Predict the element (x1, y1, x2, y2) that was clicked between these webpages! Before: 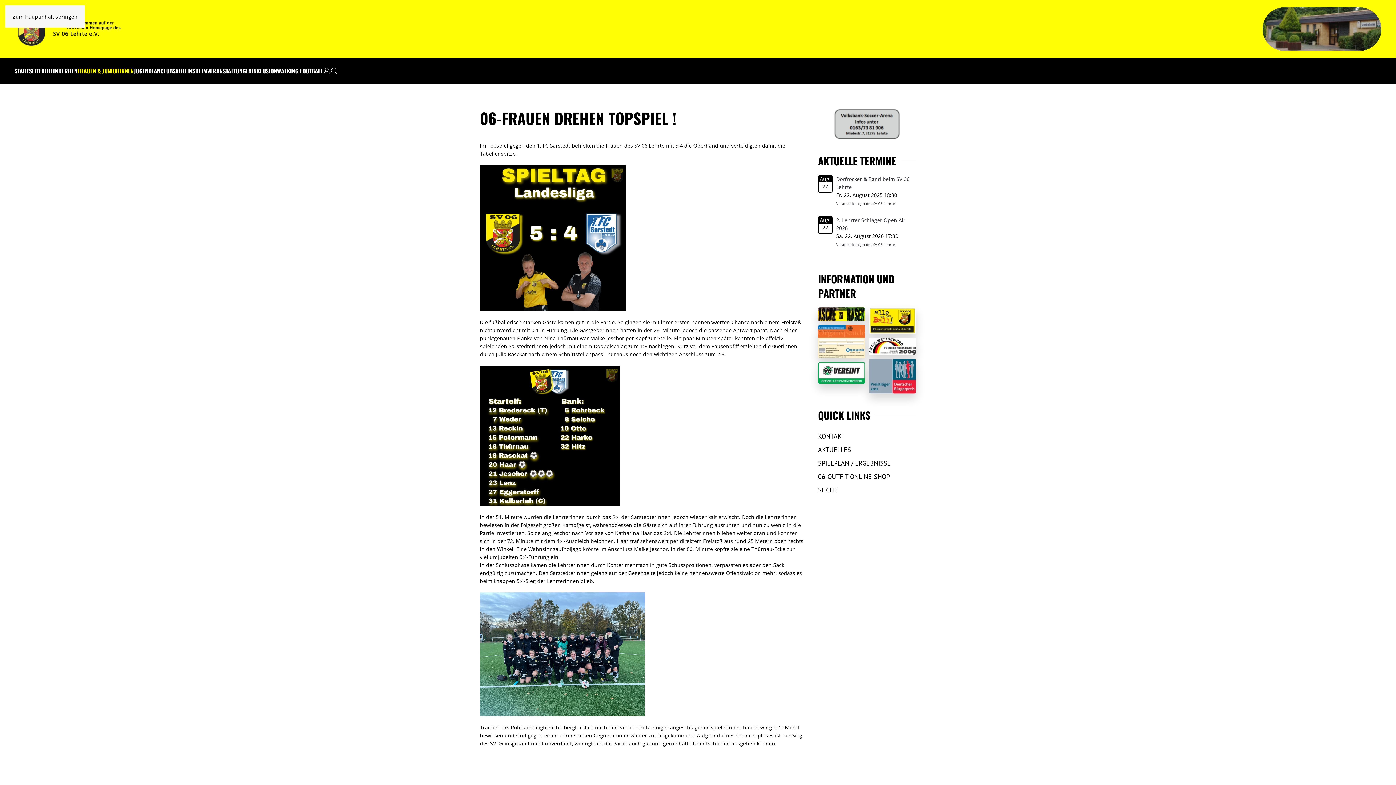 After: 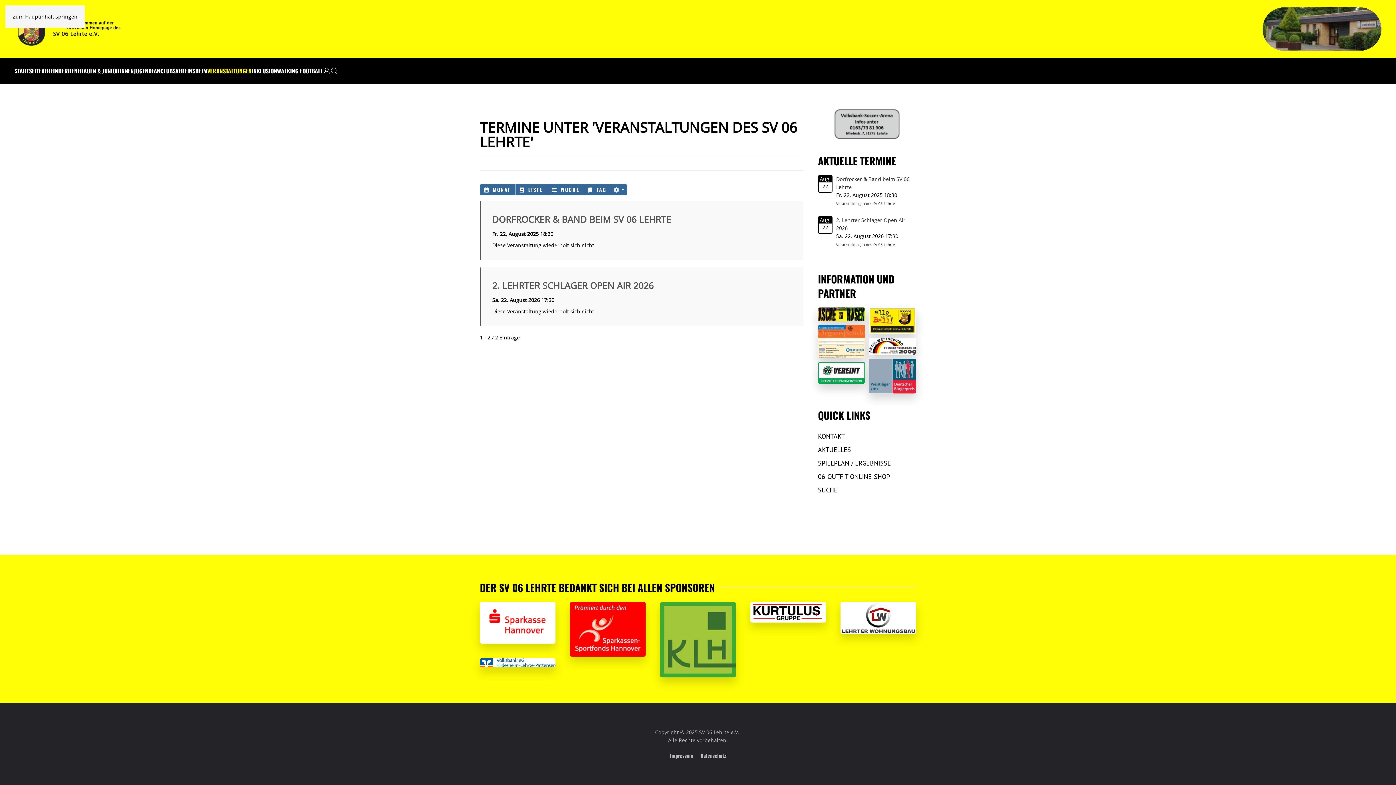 Action: bbox: (836, 201, 895, 206) label: Veranstaltungen des SV 06 Lehrte